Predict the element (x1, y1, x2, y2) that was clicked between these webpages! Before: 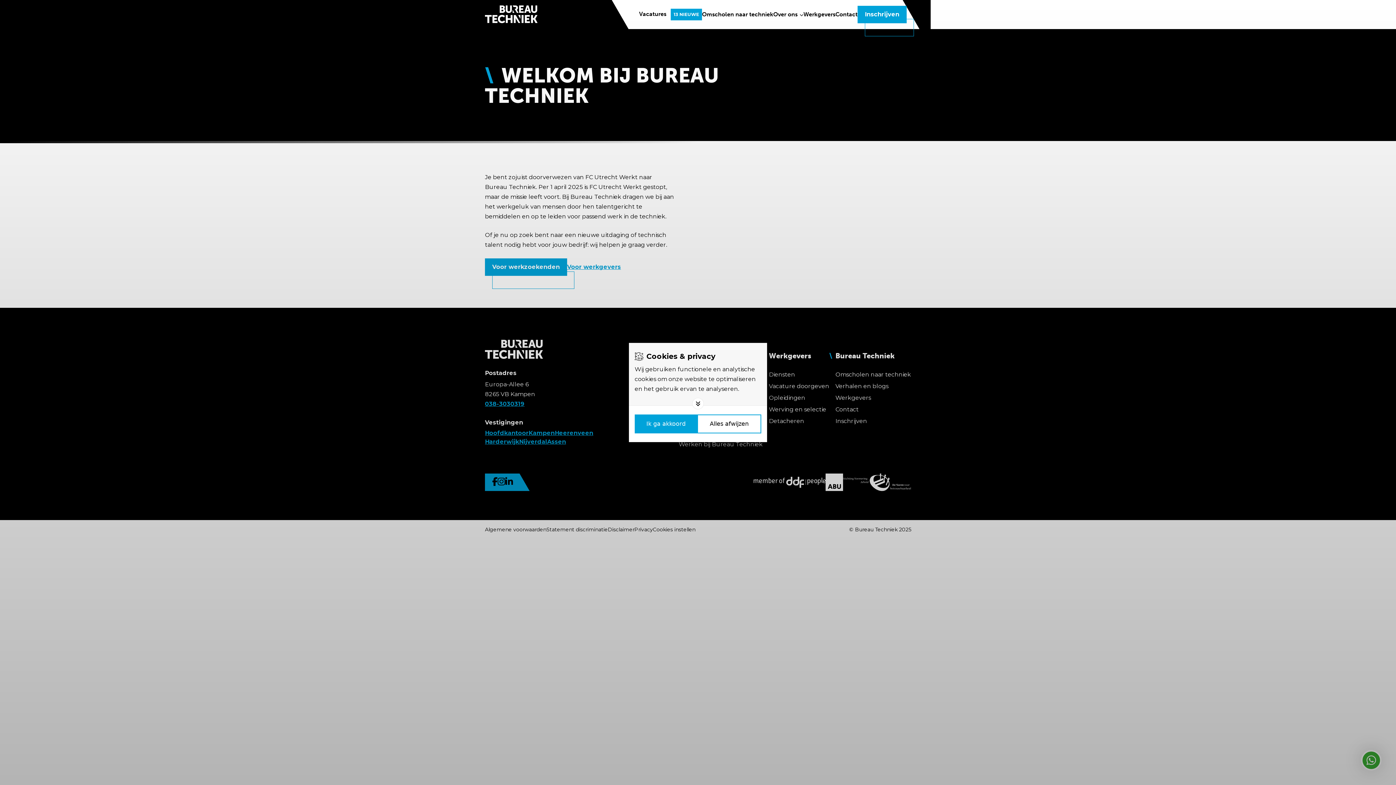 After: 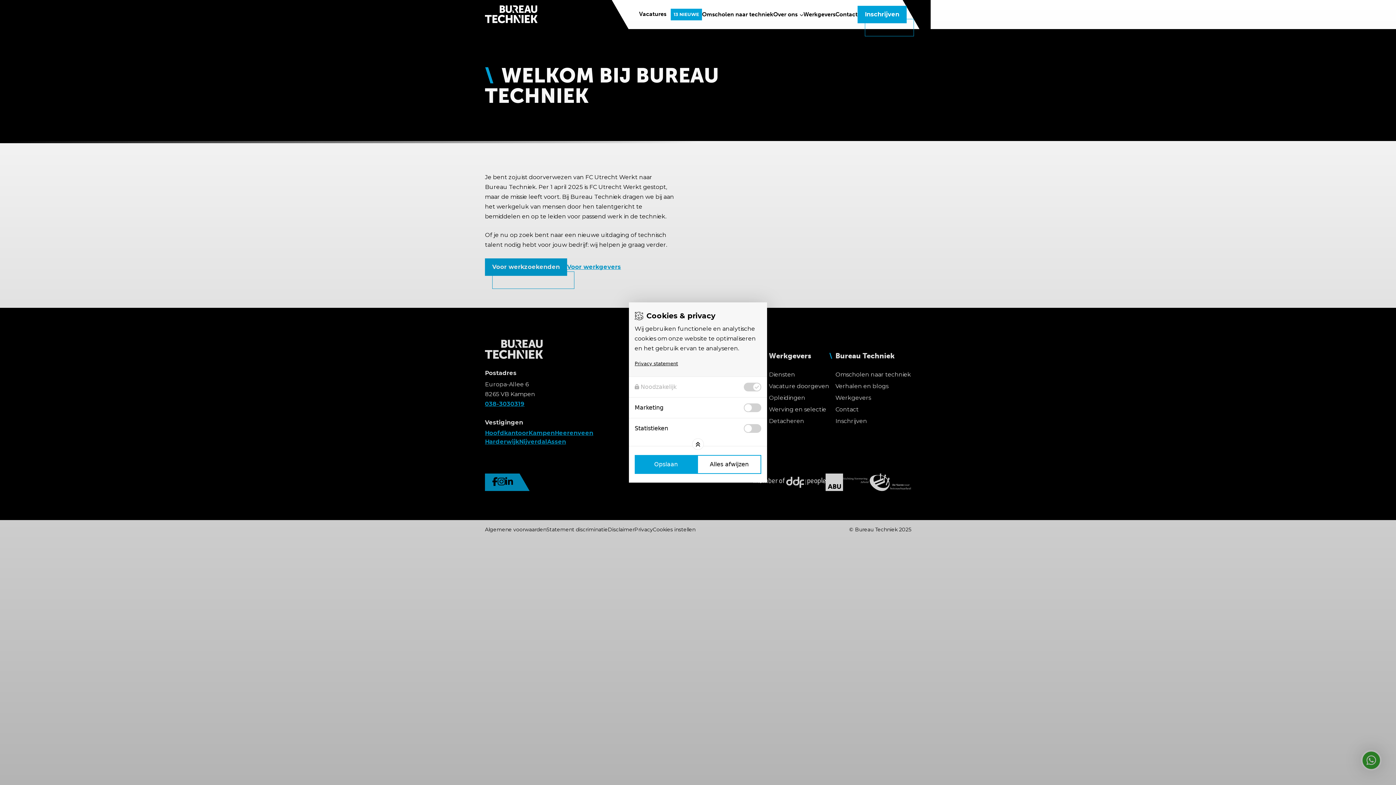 Action: label: Toggle options bbox: (692, 398, 704, 409)